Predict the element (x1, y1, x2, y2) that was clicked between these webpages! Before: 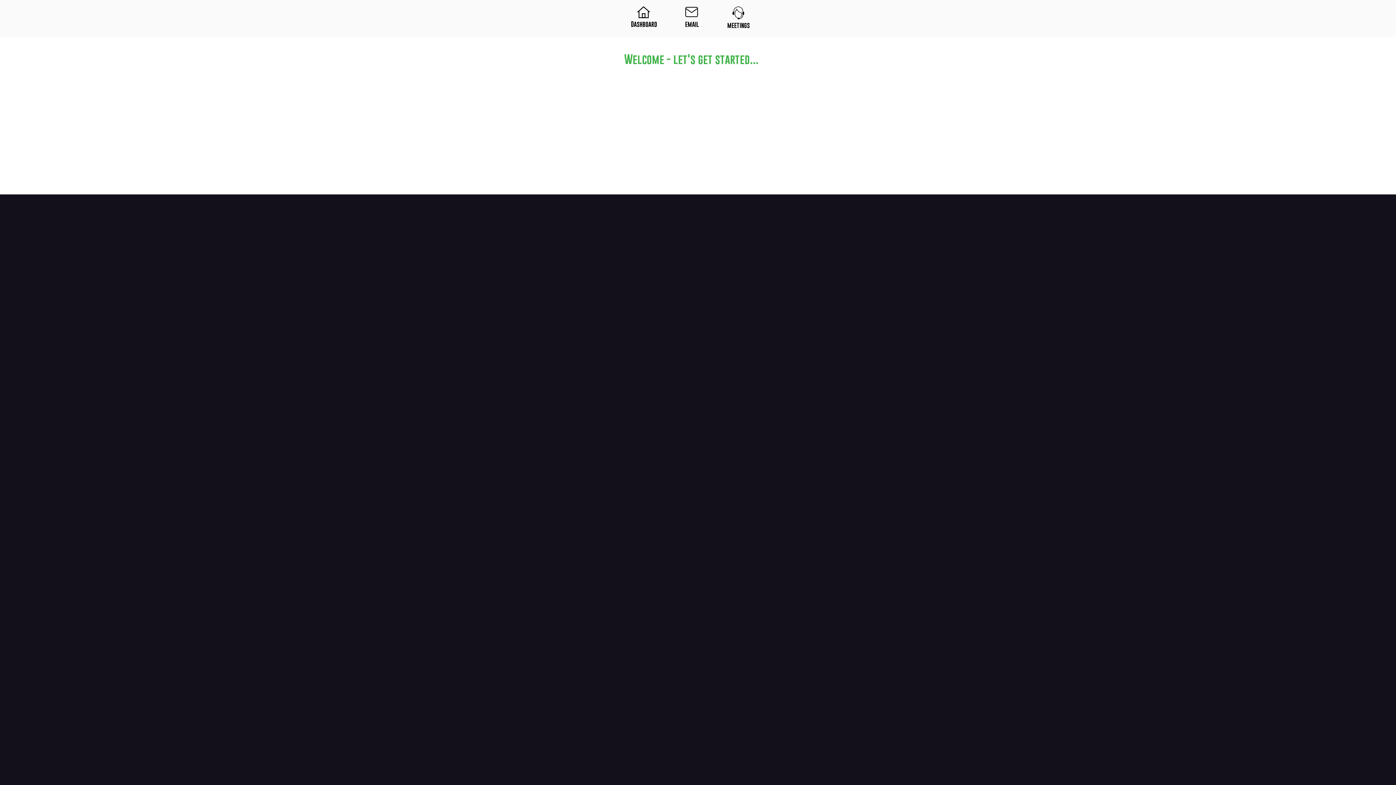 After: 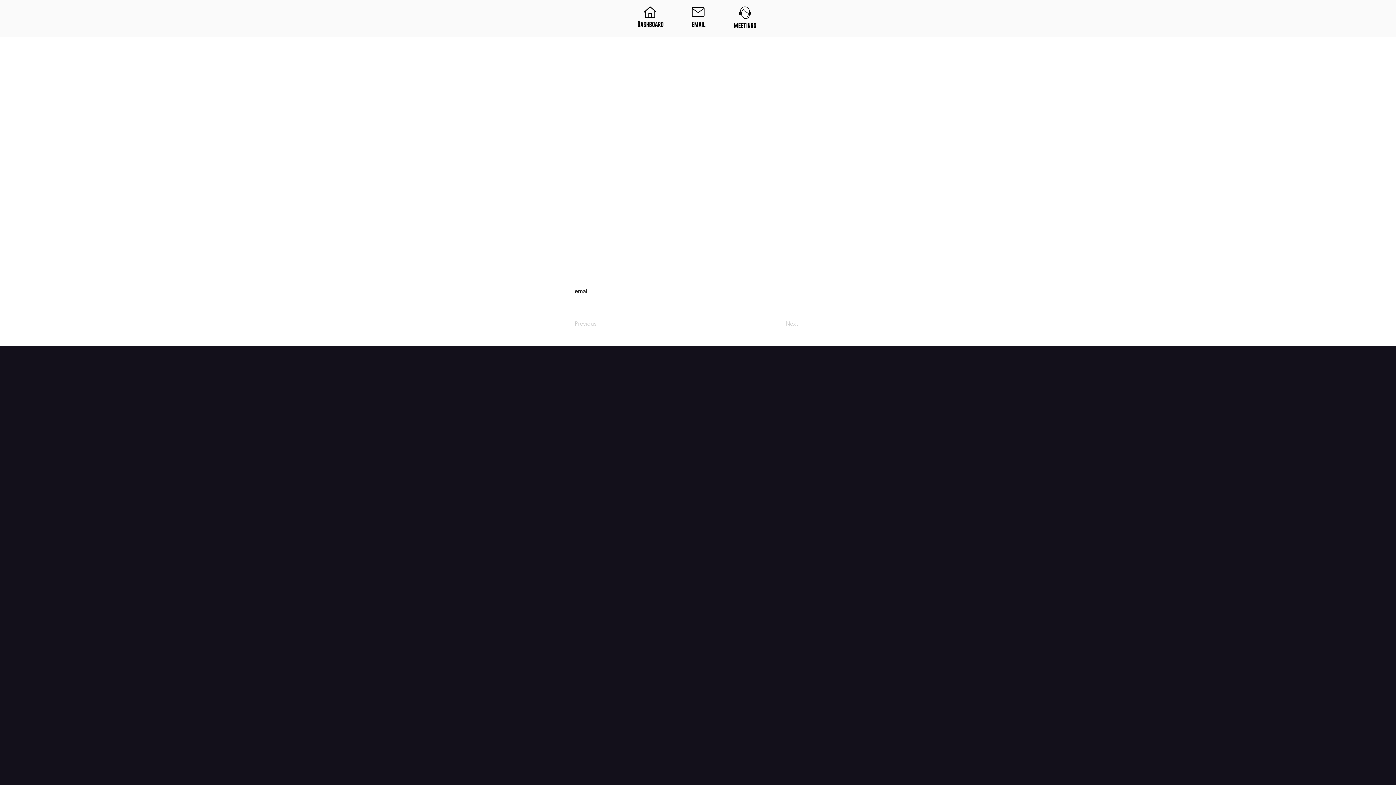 Action: bbox: (732, 6, 744, 19)